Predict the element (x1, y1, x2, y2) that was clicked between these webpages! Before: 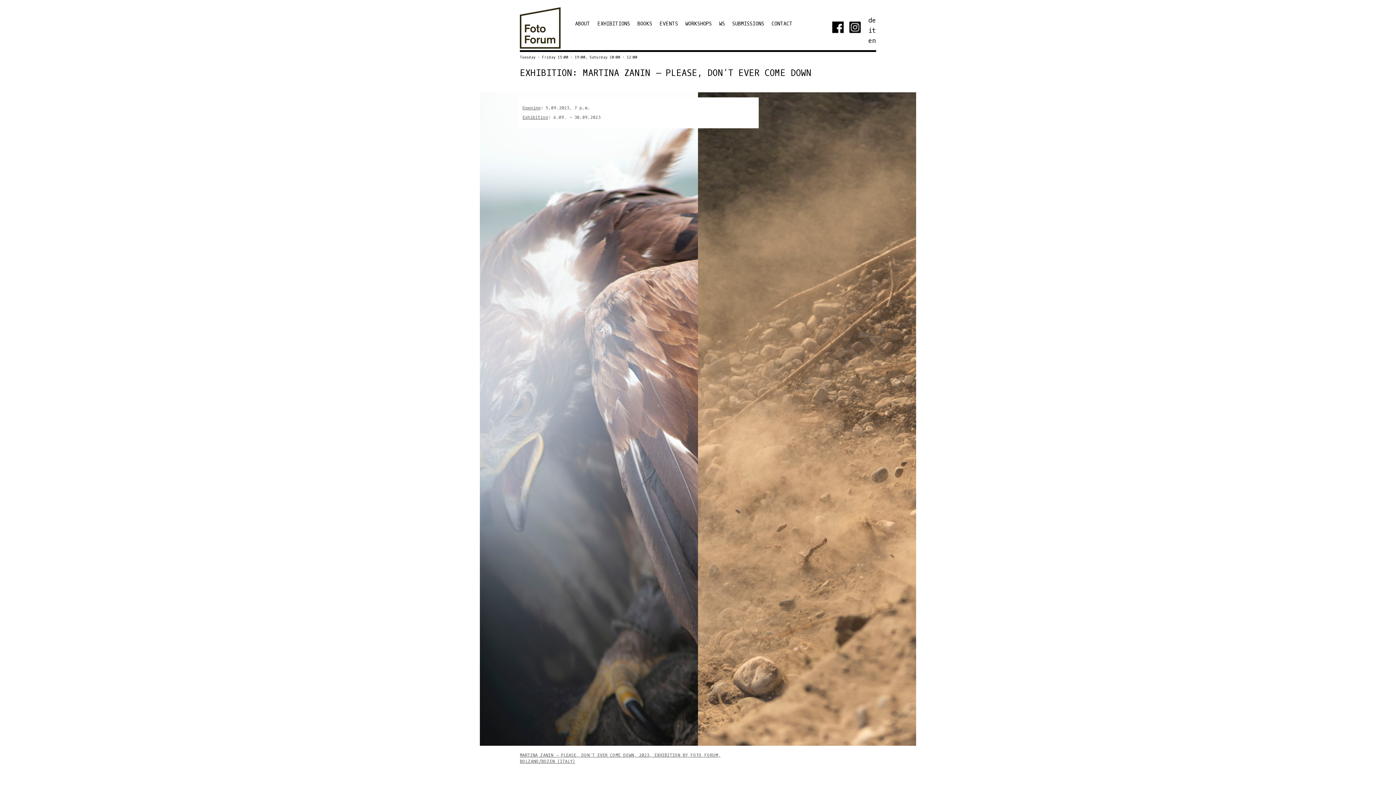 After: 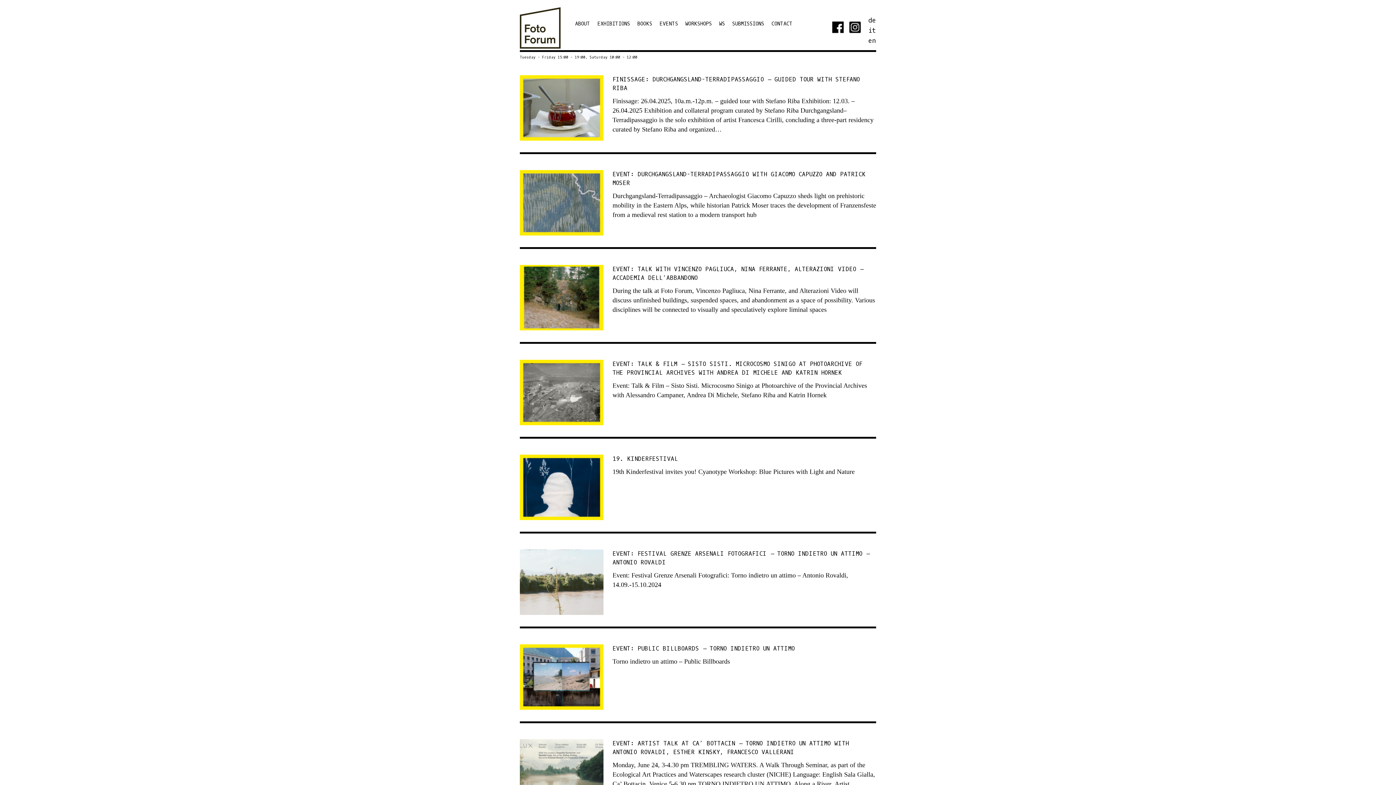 Action: bbox: (659, 17, 678, 35) label: EVENTS